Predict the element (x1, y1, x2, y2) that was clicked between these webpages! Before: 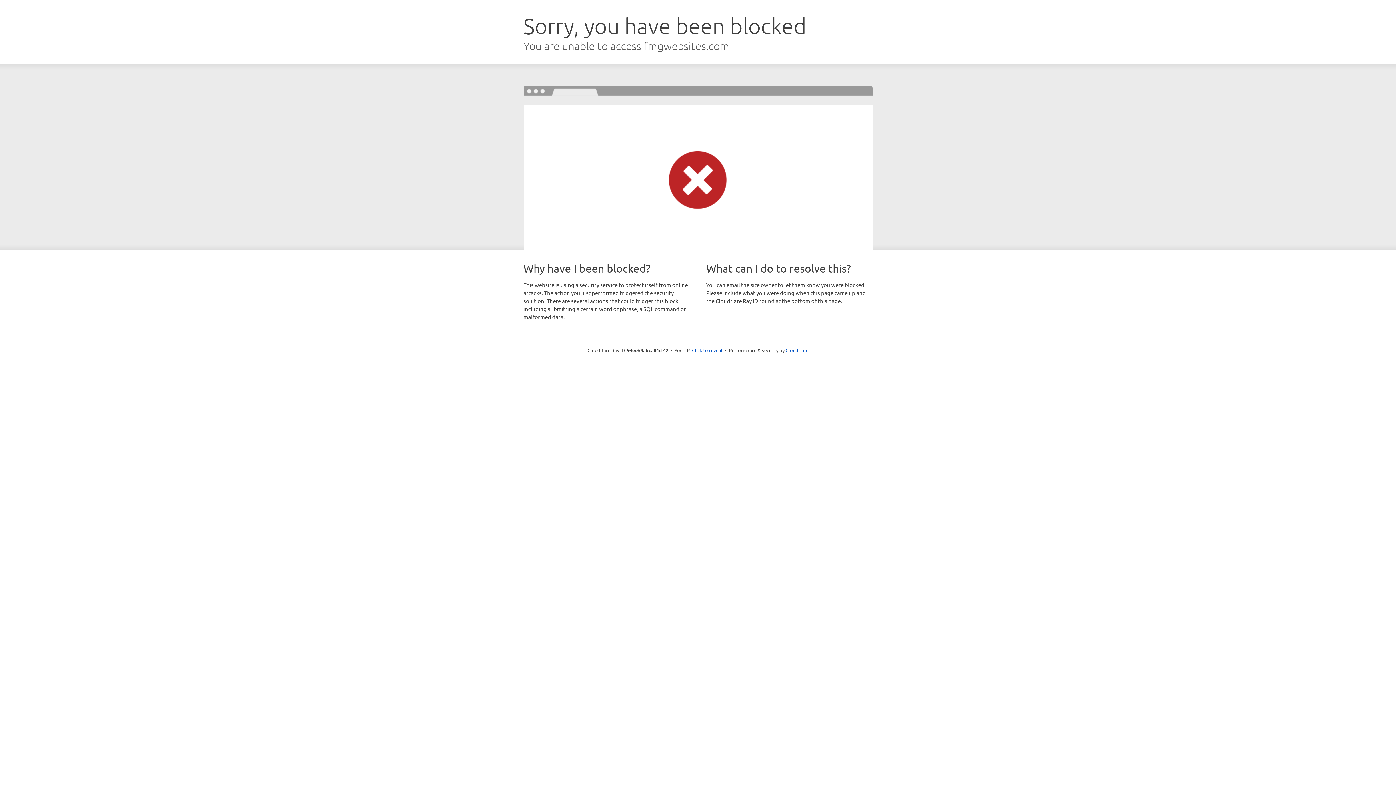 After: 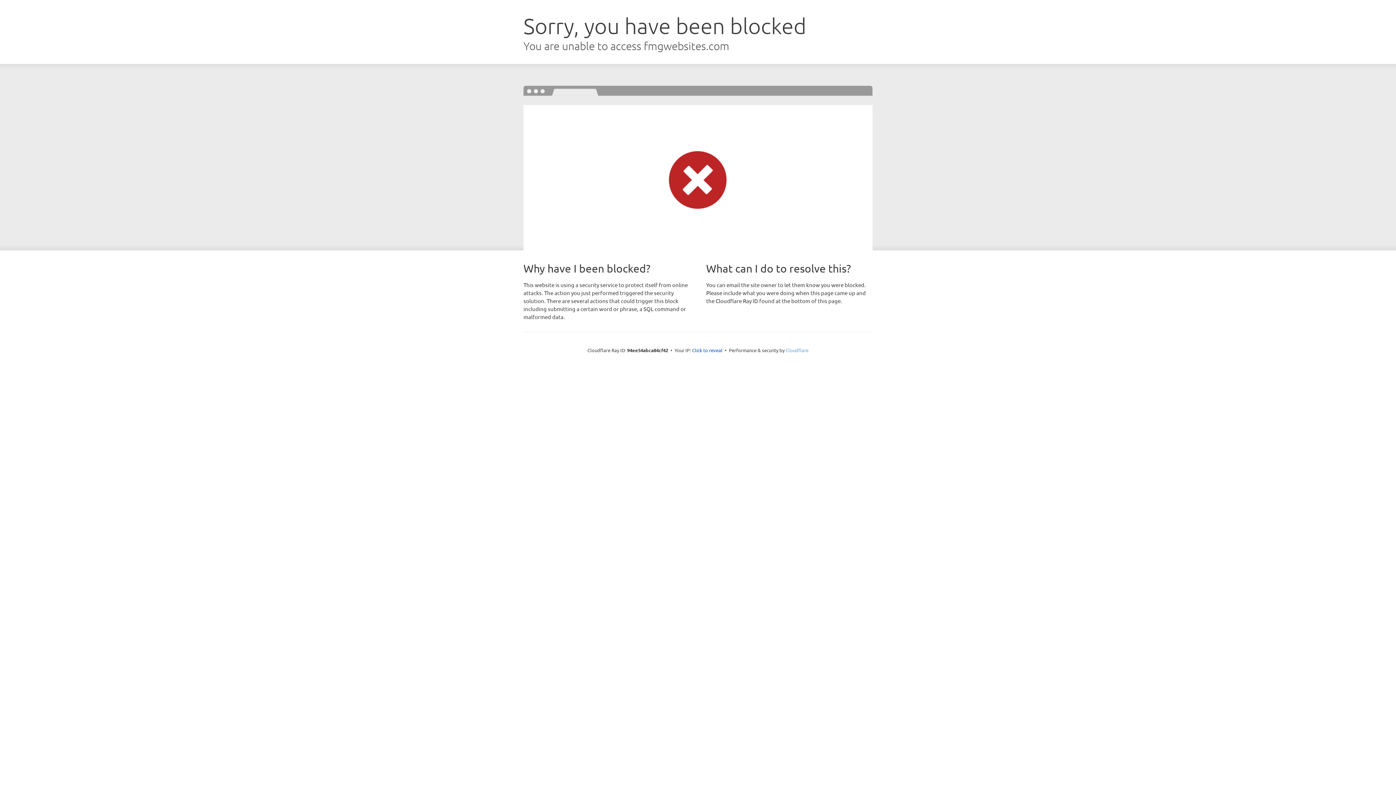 Action: label: Cloudflare bbox: (785, 347, 808, 353)